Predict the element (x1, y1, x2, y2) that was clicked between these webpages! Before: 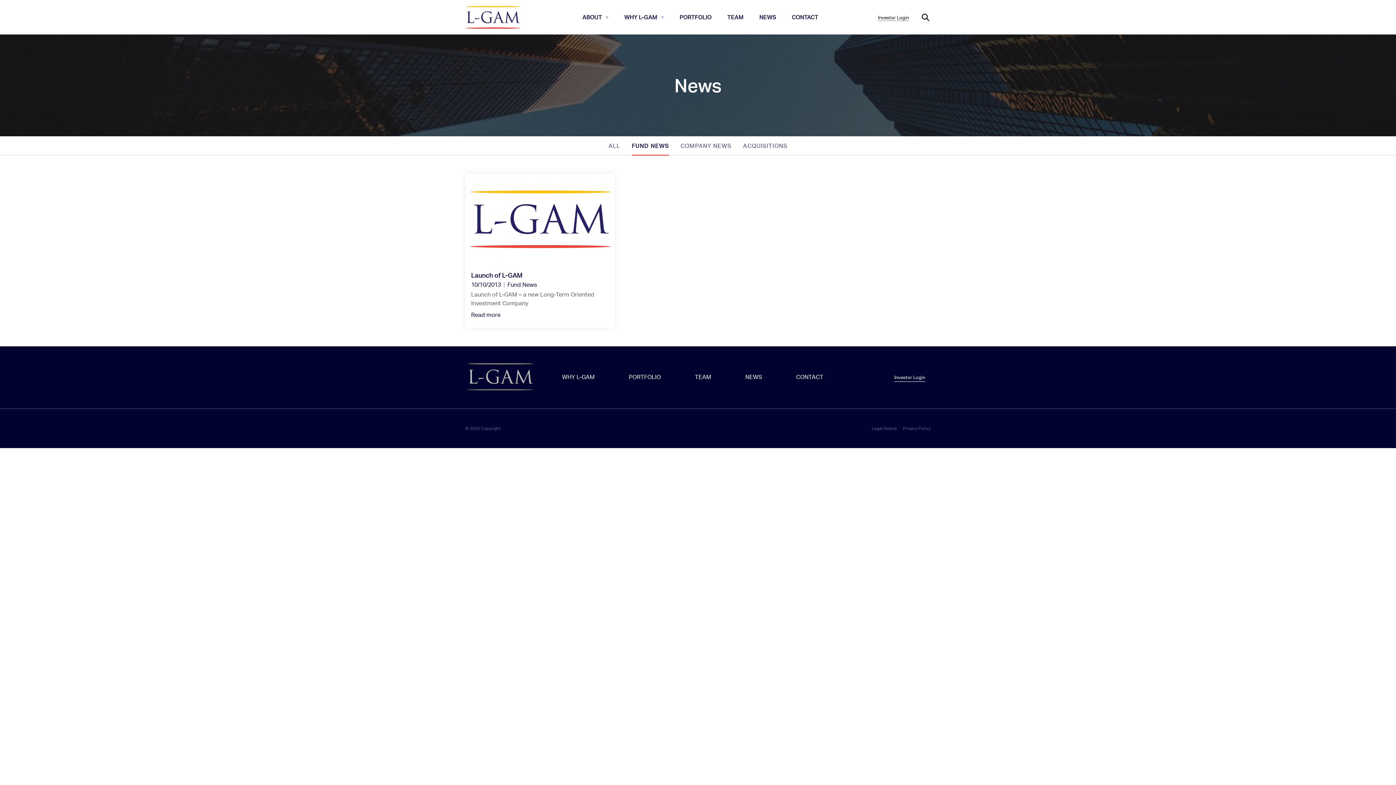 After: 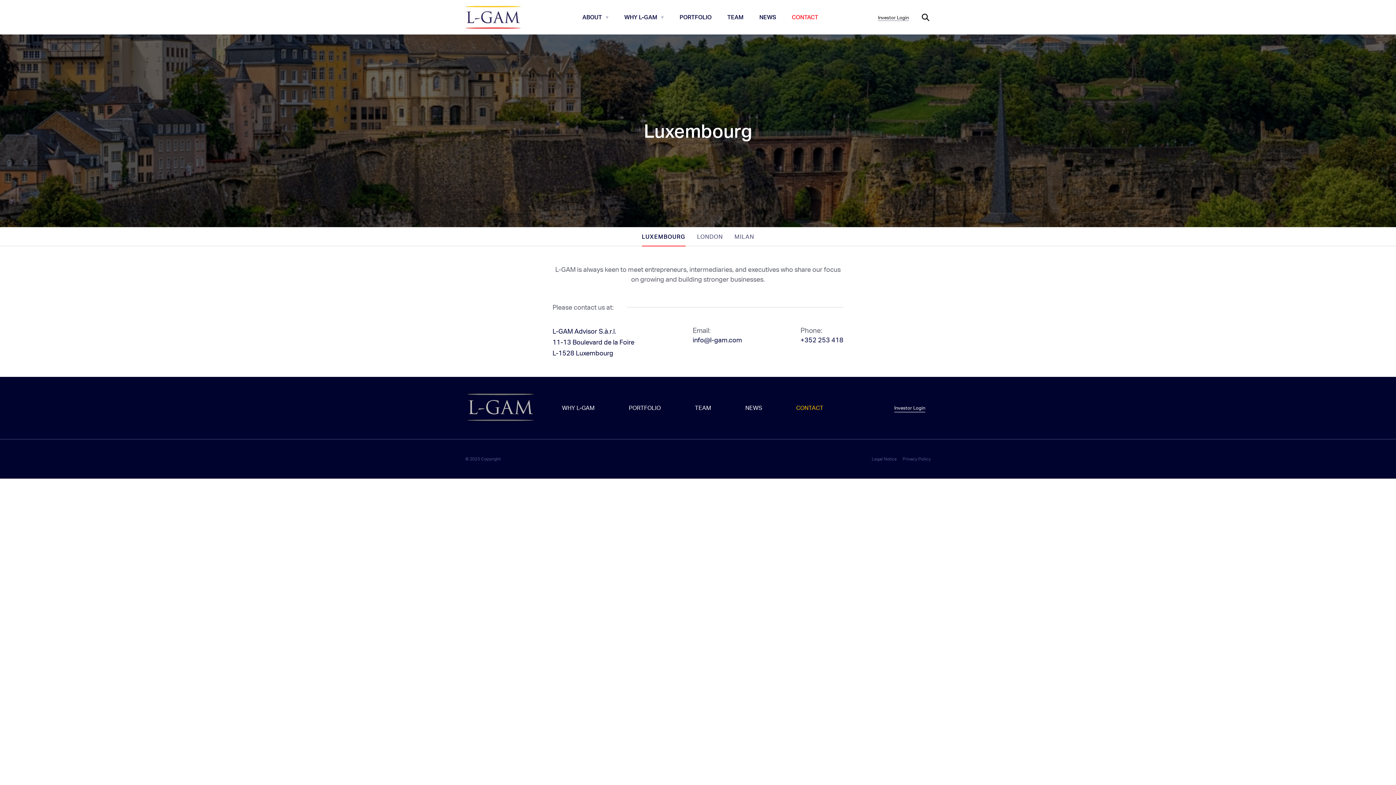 Action: label: CONTACT bbox: (796, 373, 823, 380)